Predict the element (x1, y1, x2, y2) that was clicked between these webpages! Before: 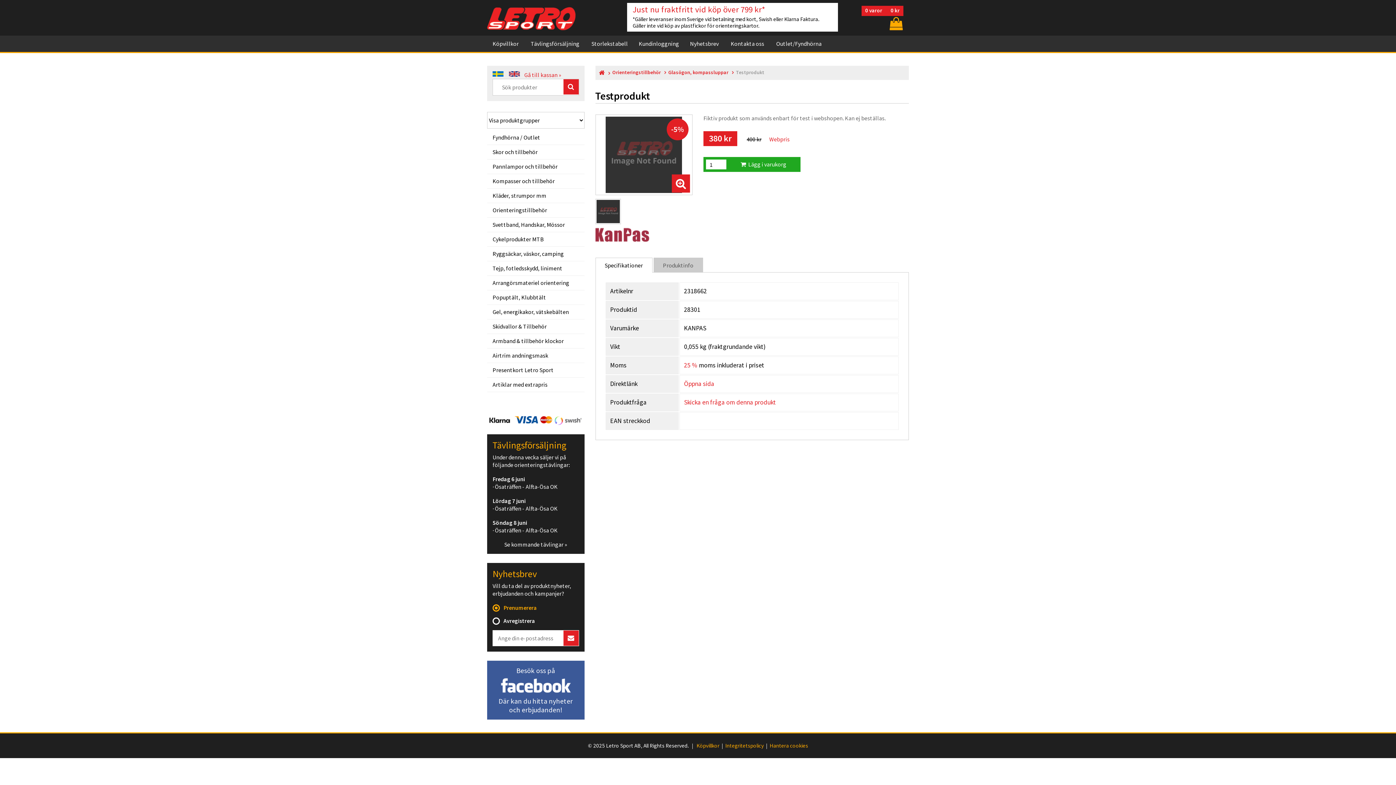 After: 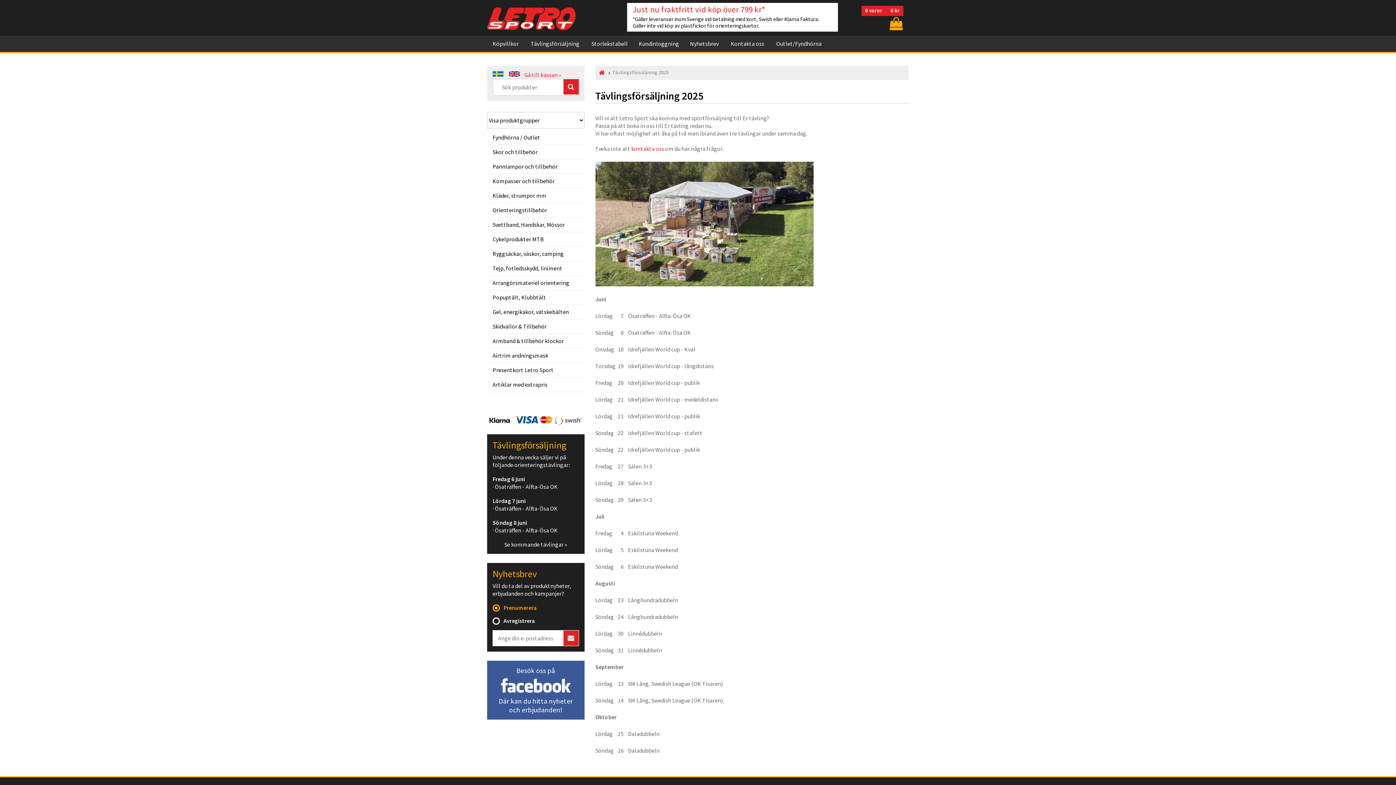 Action: label: Tävlingsförsäljning bbox: (525, 35, 585, 52)